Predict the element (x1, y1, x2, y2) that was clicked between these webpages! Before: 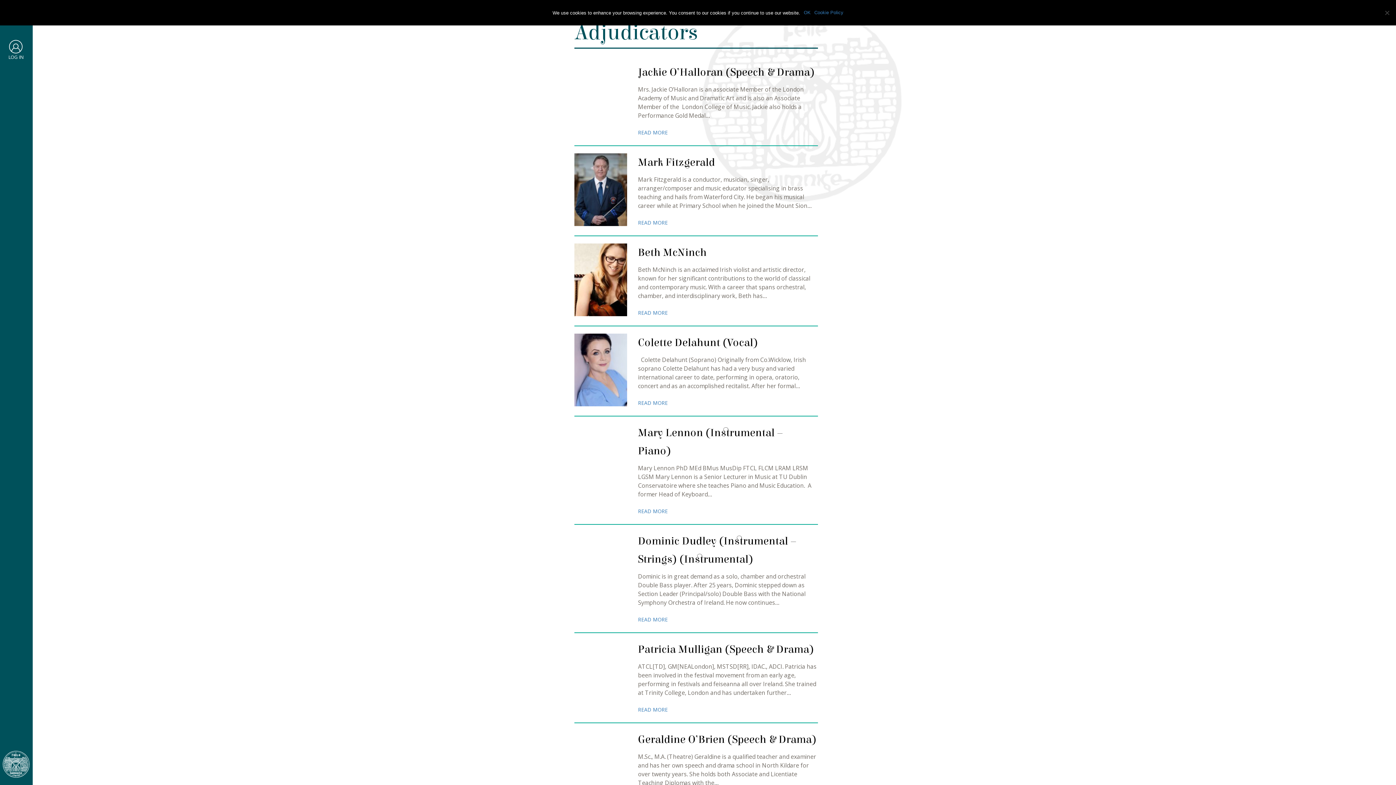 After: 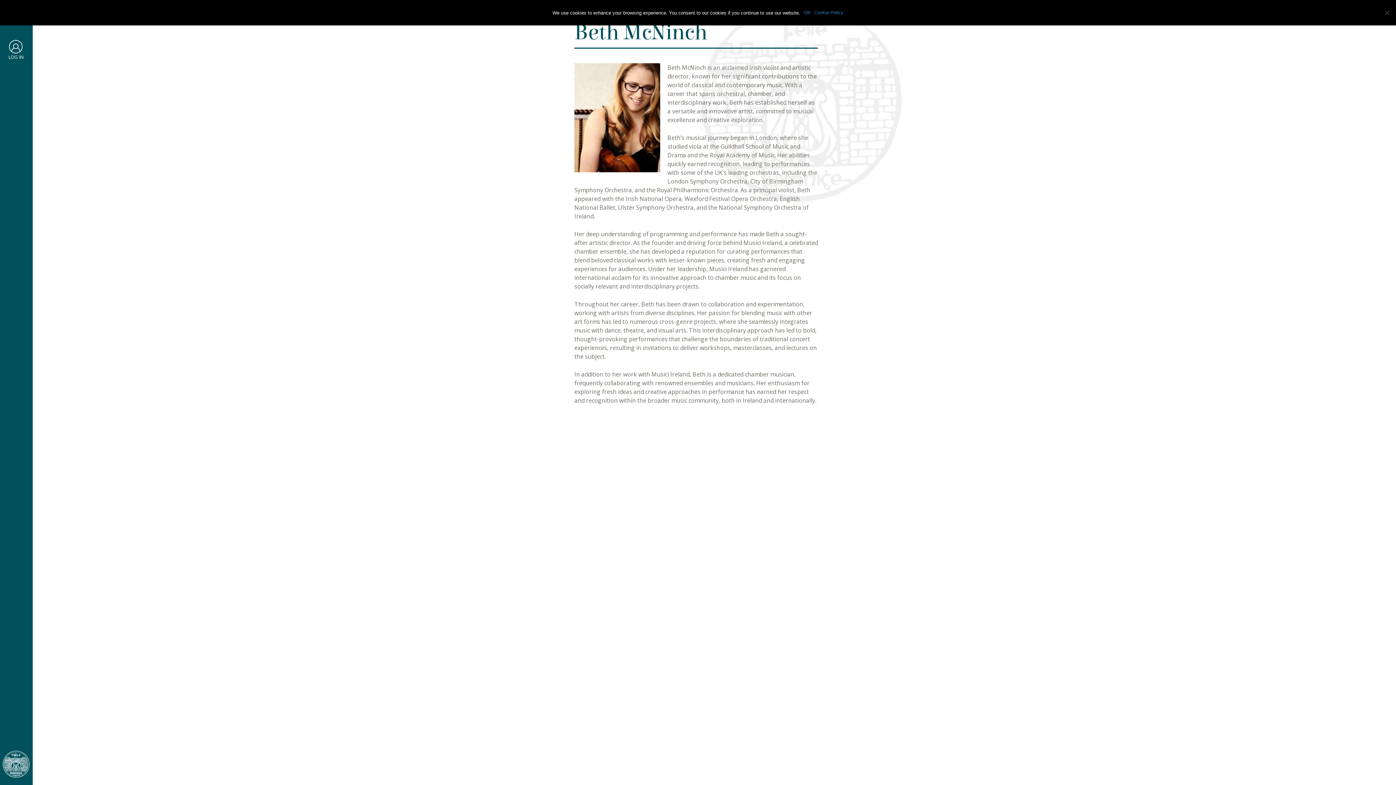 Action: label: Beth McNinch bbox: (638, 246, 706, 258)